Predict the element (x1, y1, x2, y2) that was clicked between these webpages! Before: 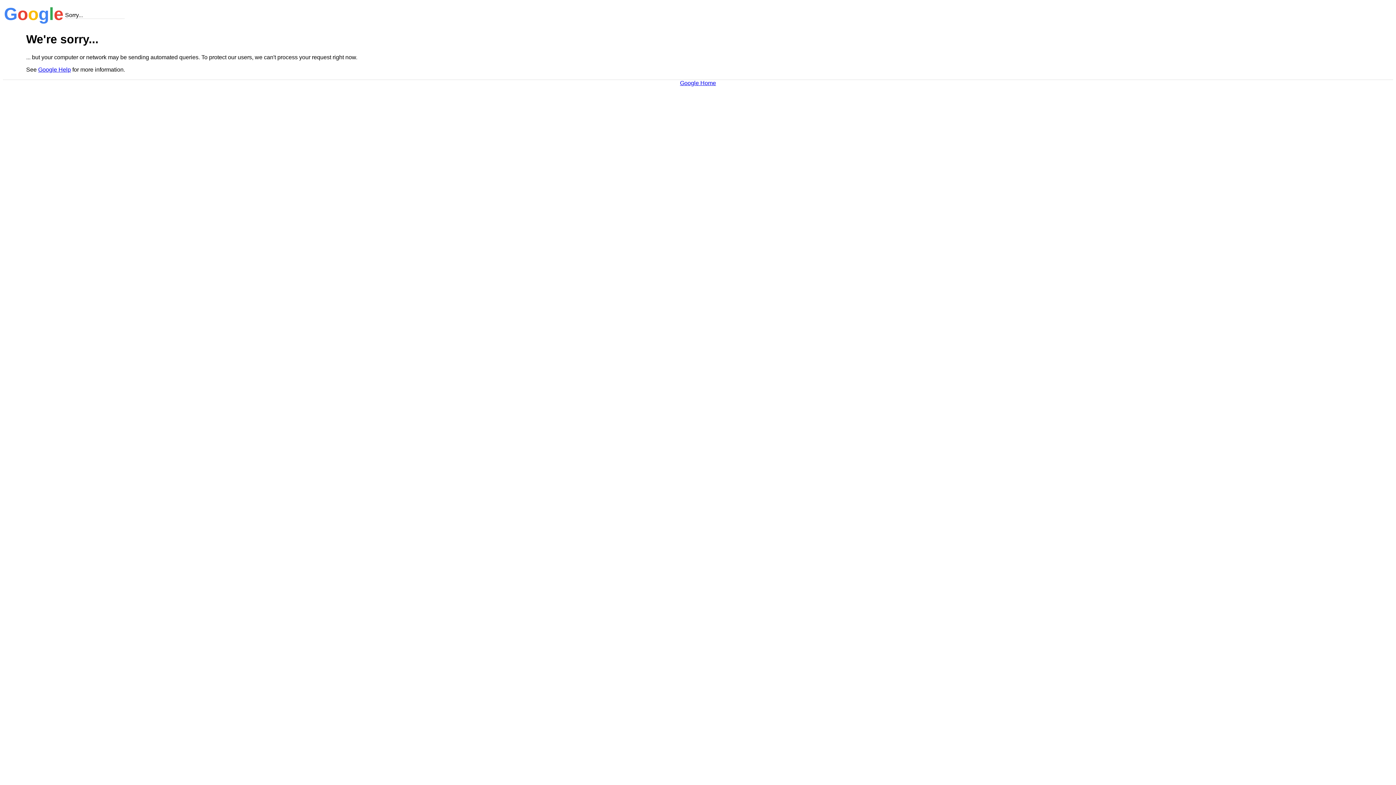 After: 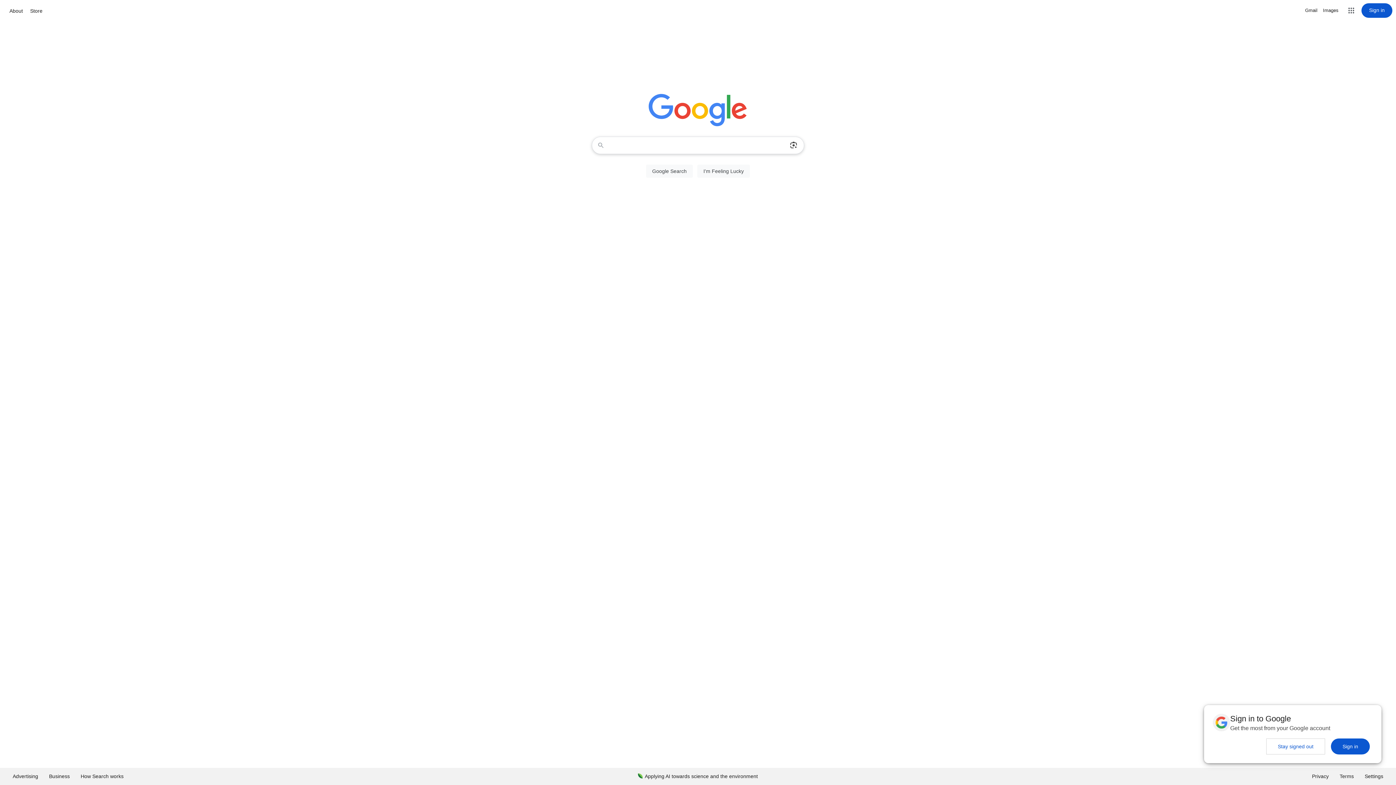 Action: label: Google Home bbox: (680, 79, 716, 86)